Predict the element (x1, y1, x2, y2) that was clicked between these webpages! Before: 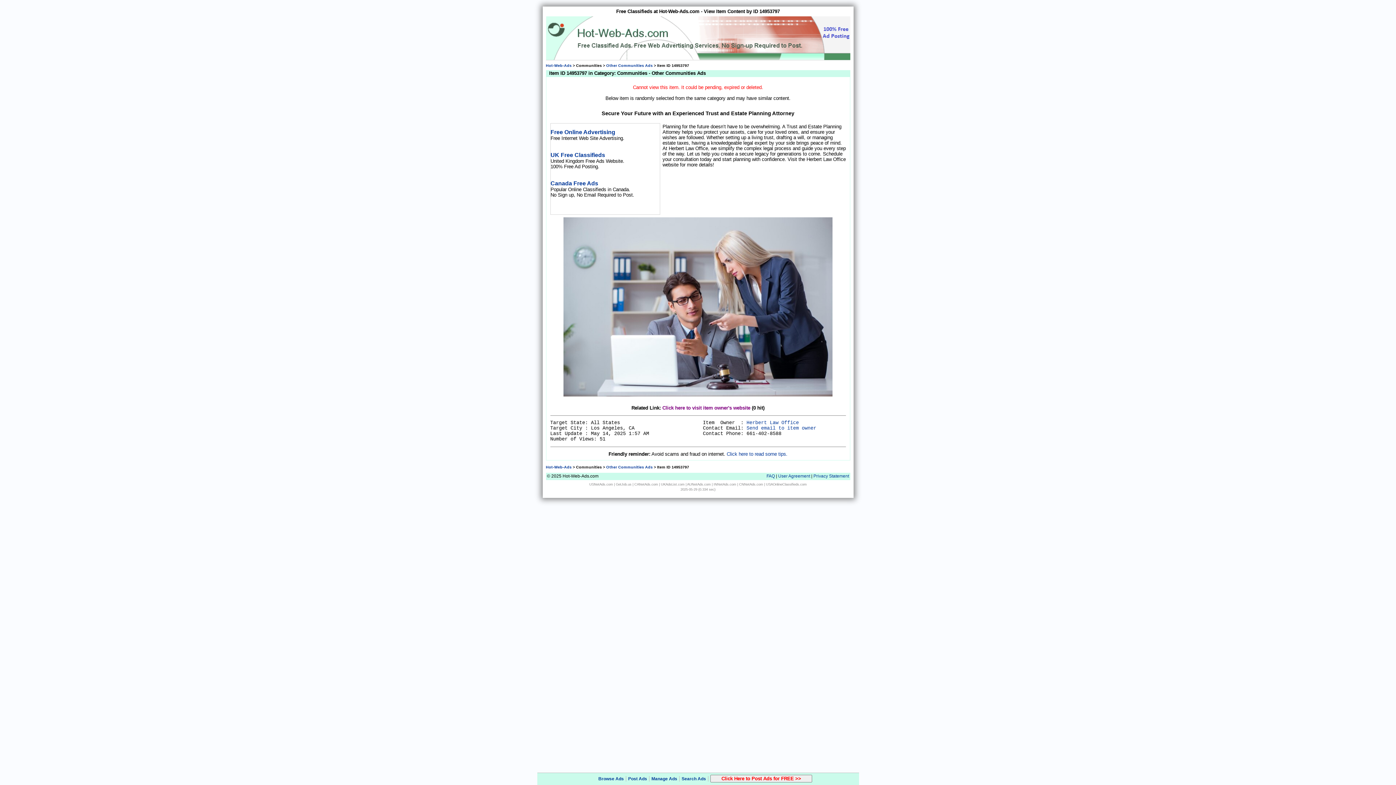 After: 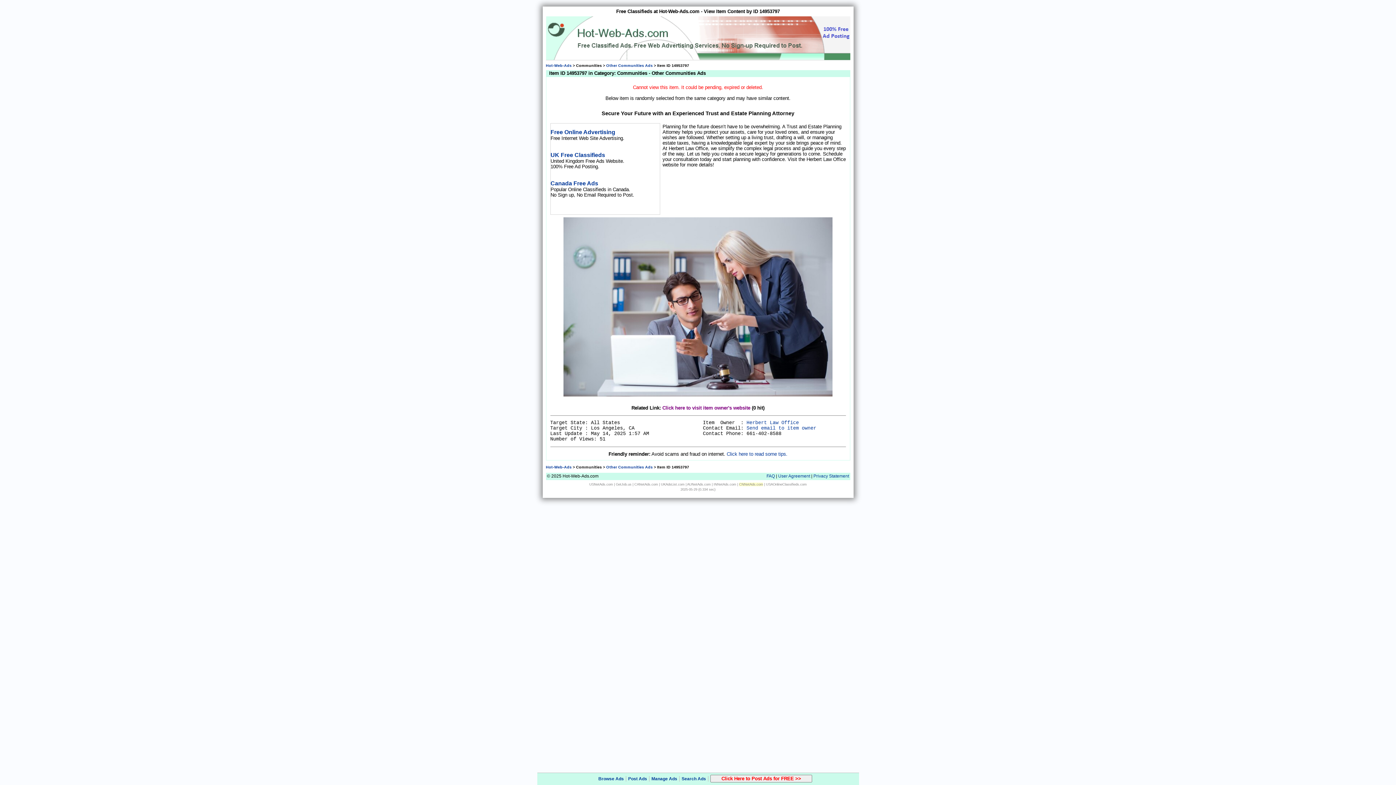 Action: bbox: (739, 482, 763, 486) label: CNNetAds.com